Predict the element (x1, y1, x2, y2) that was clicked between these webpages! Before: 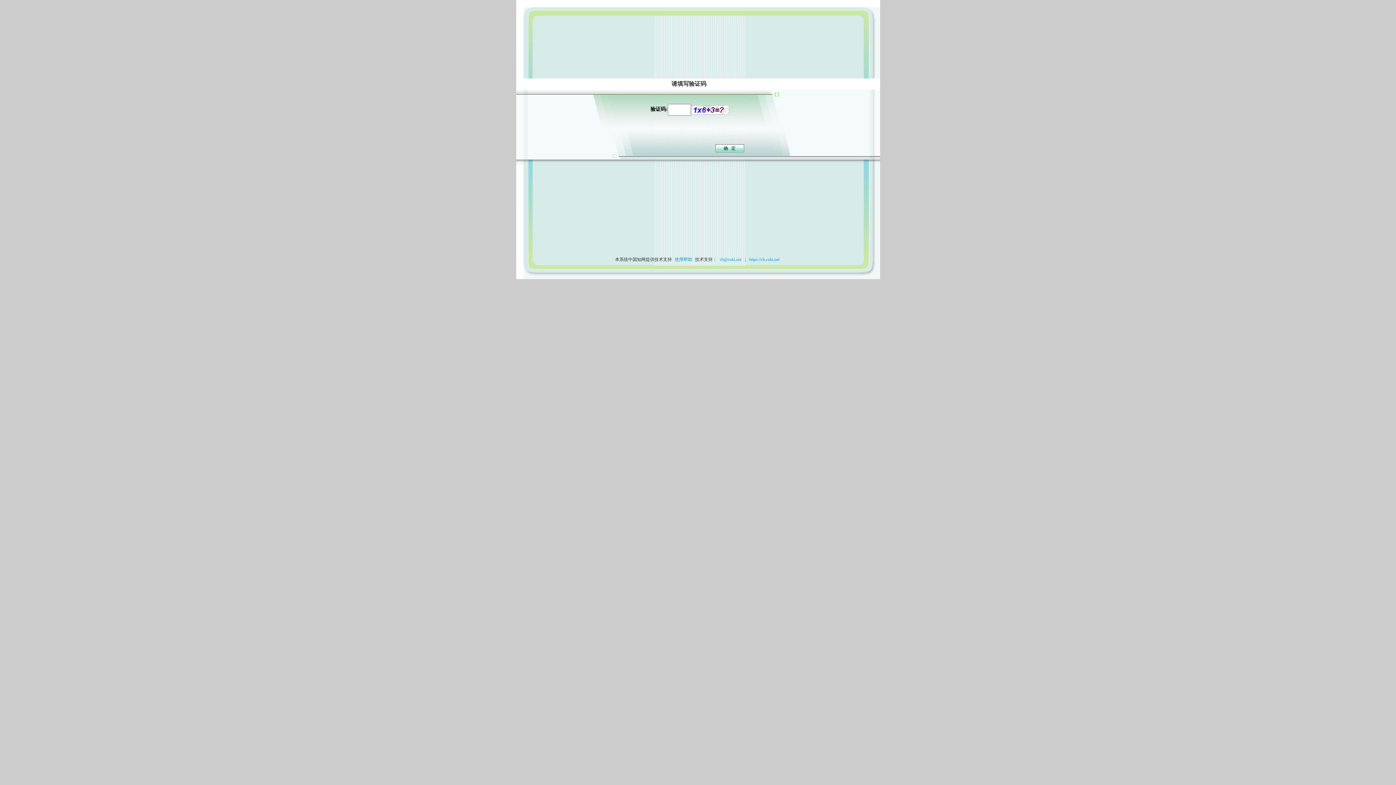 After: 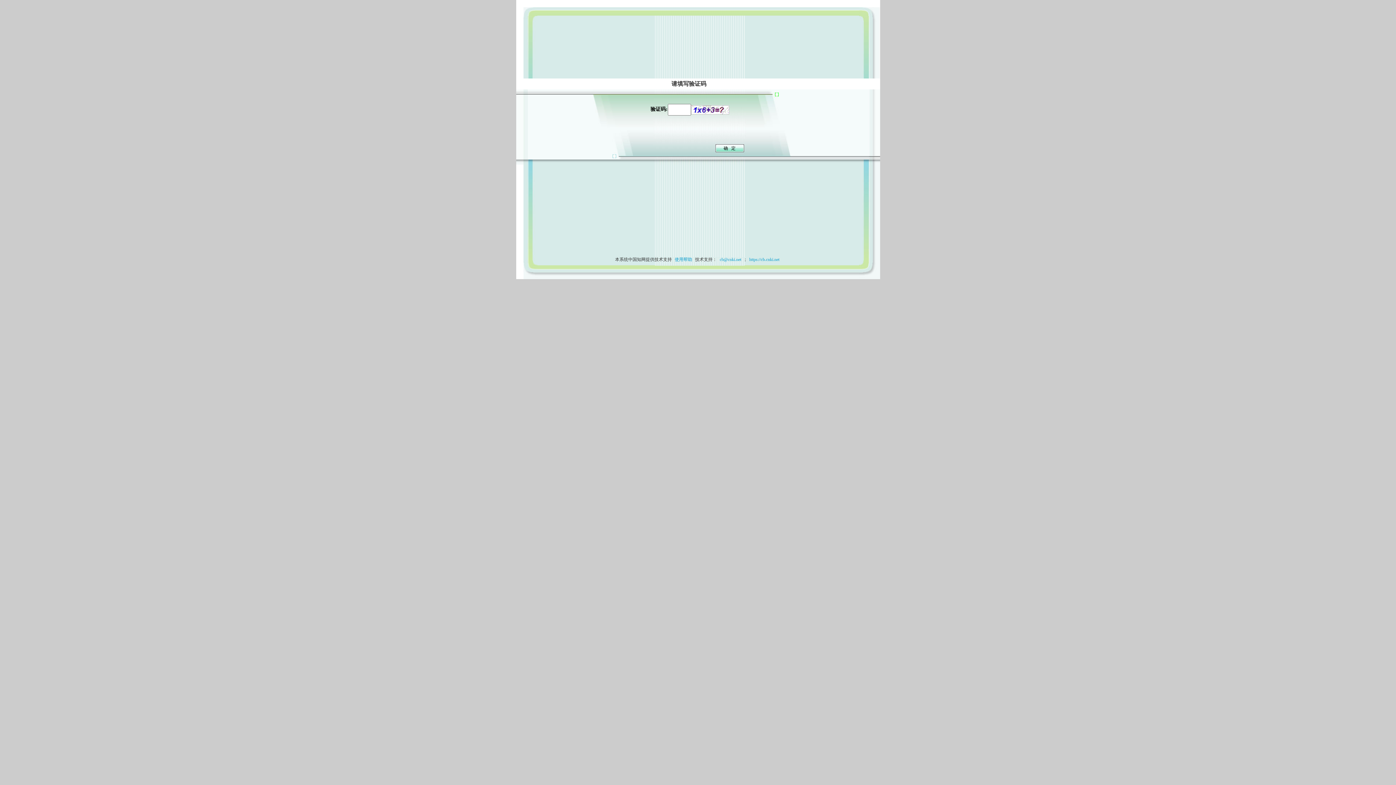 Action: label: 使用帮助 bbox: (673, 257, 694, 262)